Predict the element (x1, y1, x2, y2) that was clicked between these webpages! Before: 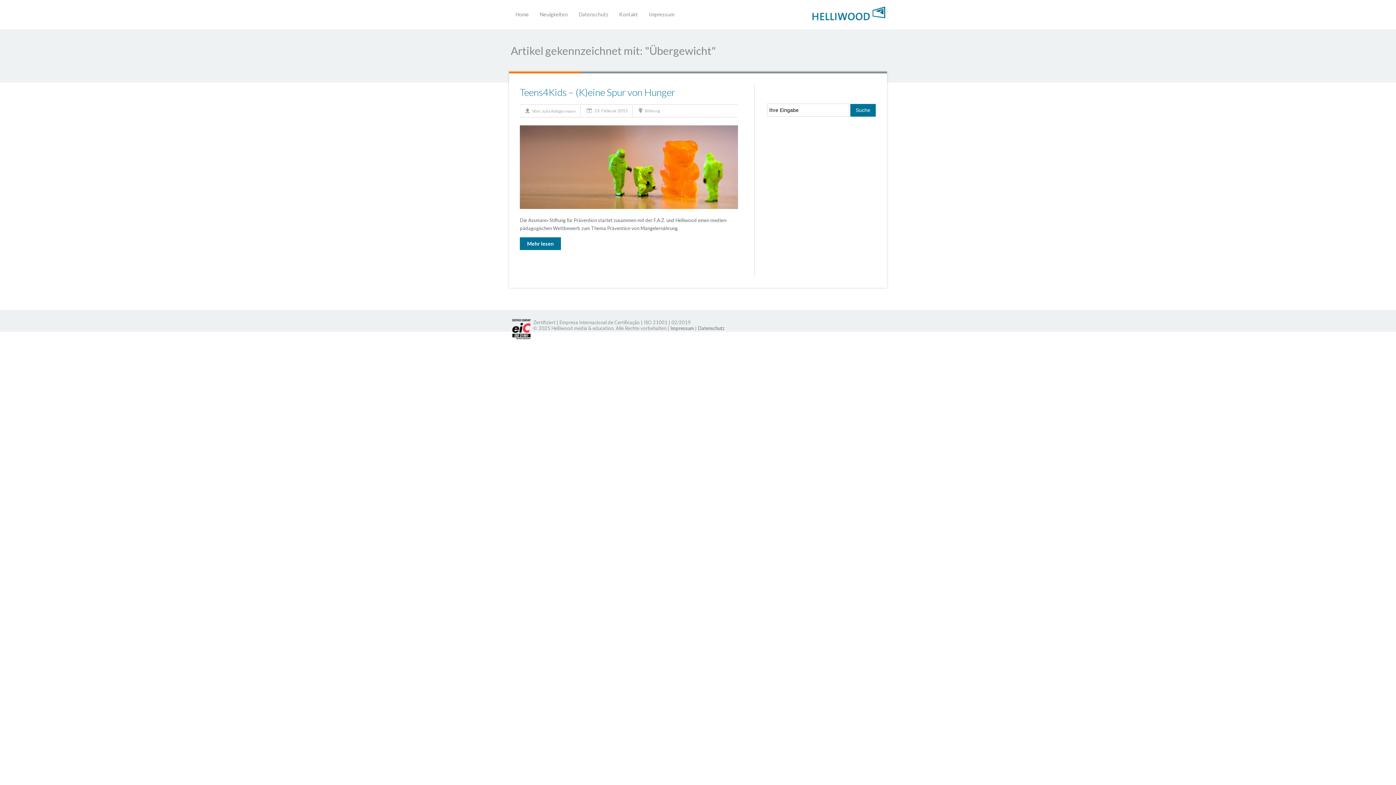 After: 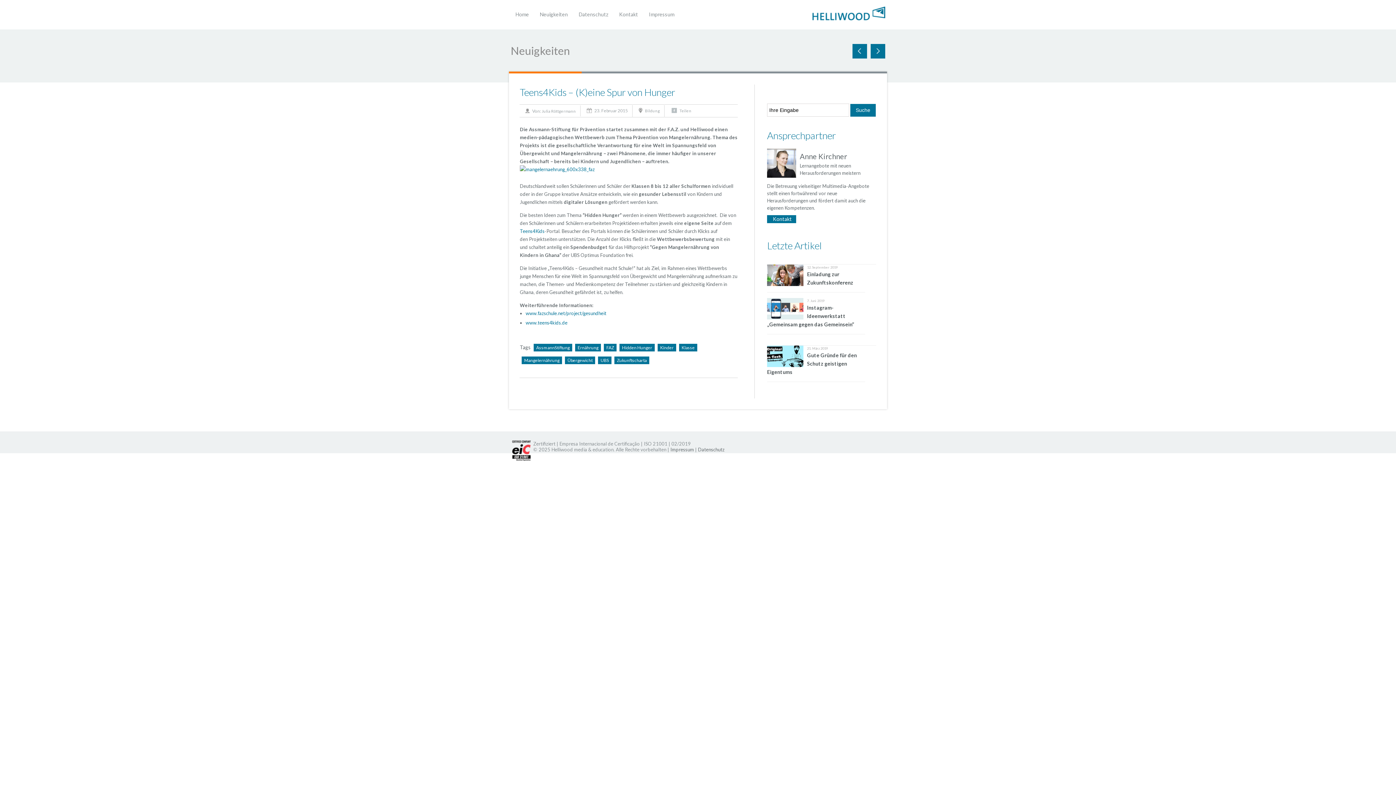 Action: bbox: (520, 86, 675, 98) label: Teens4Kids – (K)eine Spur von Hunger